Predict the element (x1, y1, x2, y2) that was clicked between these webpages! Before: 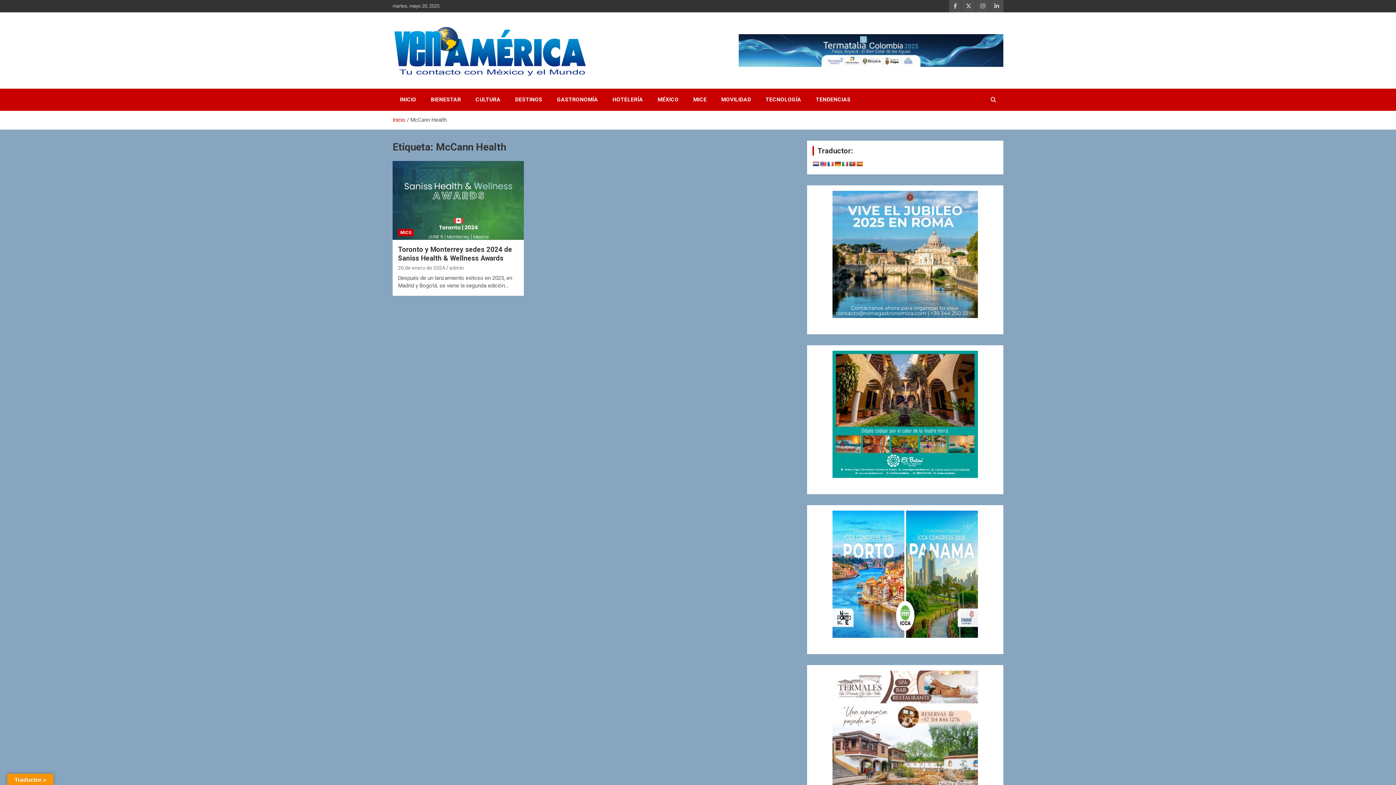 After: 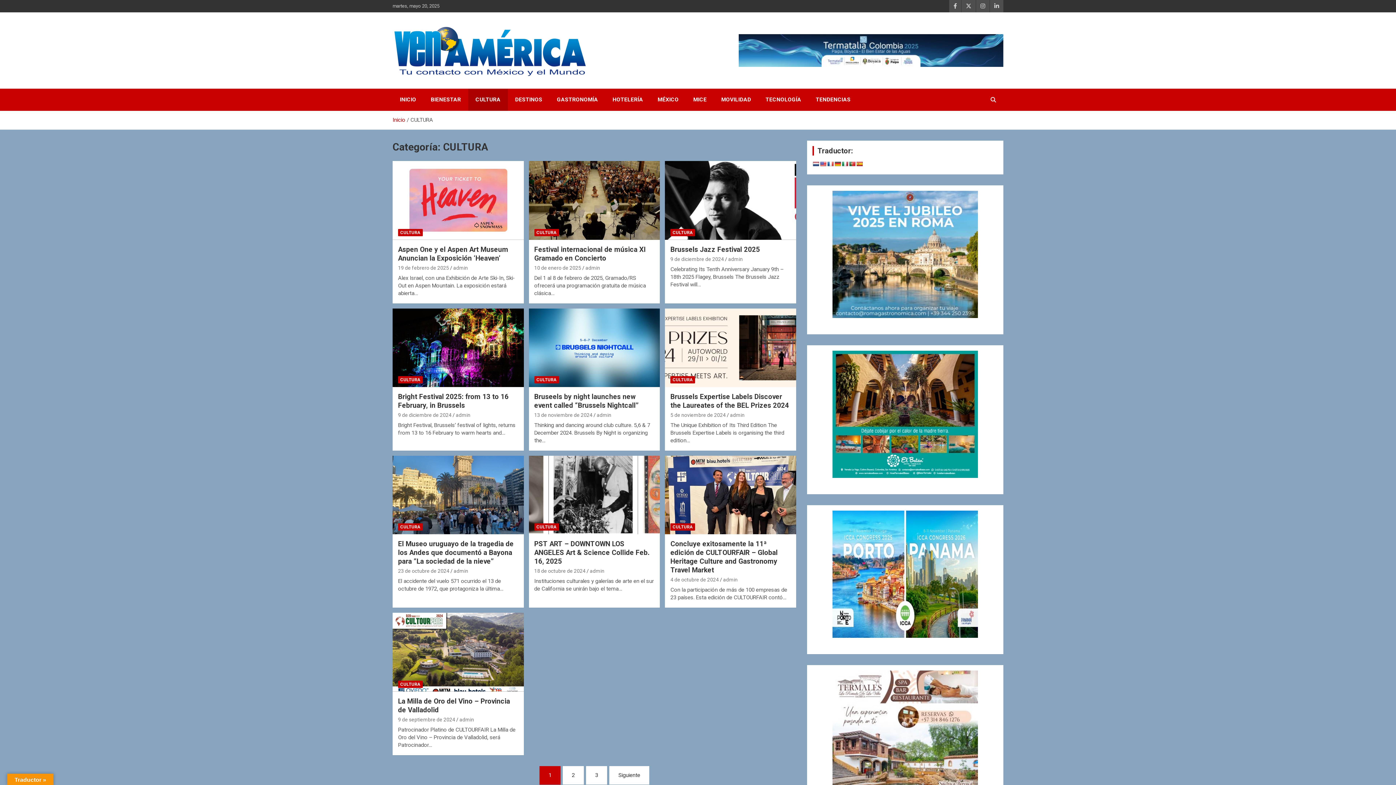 Action: label: CULTURA bbox: (468, 88, 508, 111)